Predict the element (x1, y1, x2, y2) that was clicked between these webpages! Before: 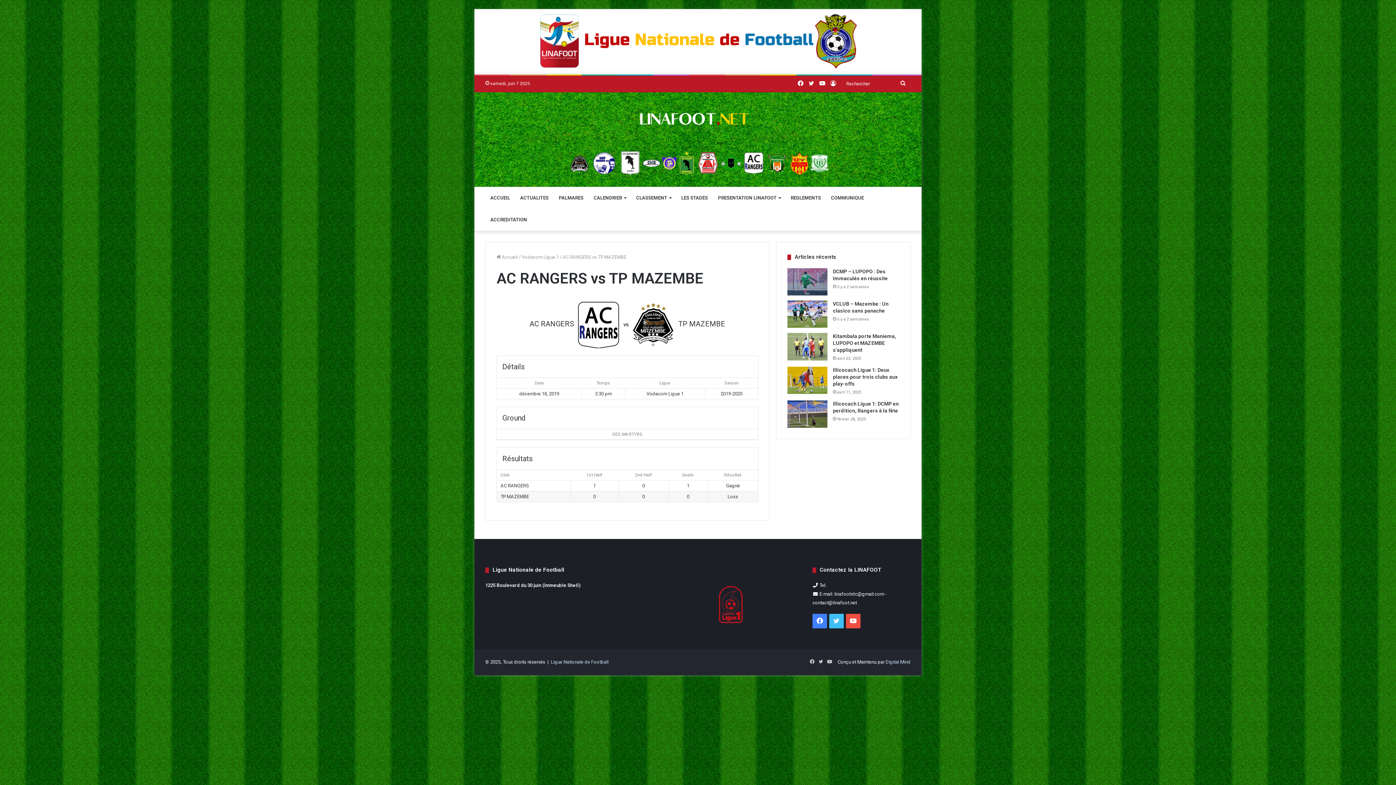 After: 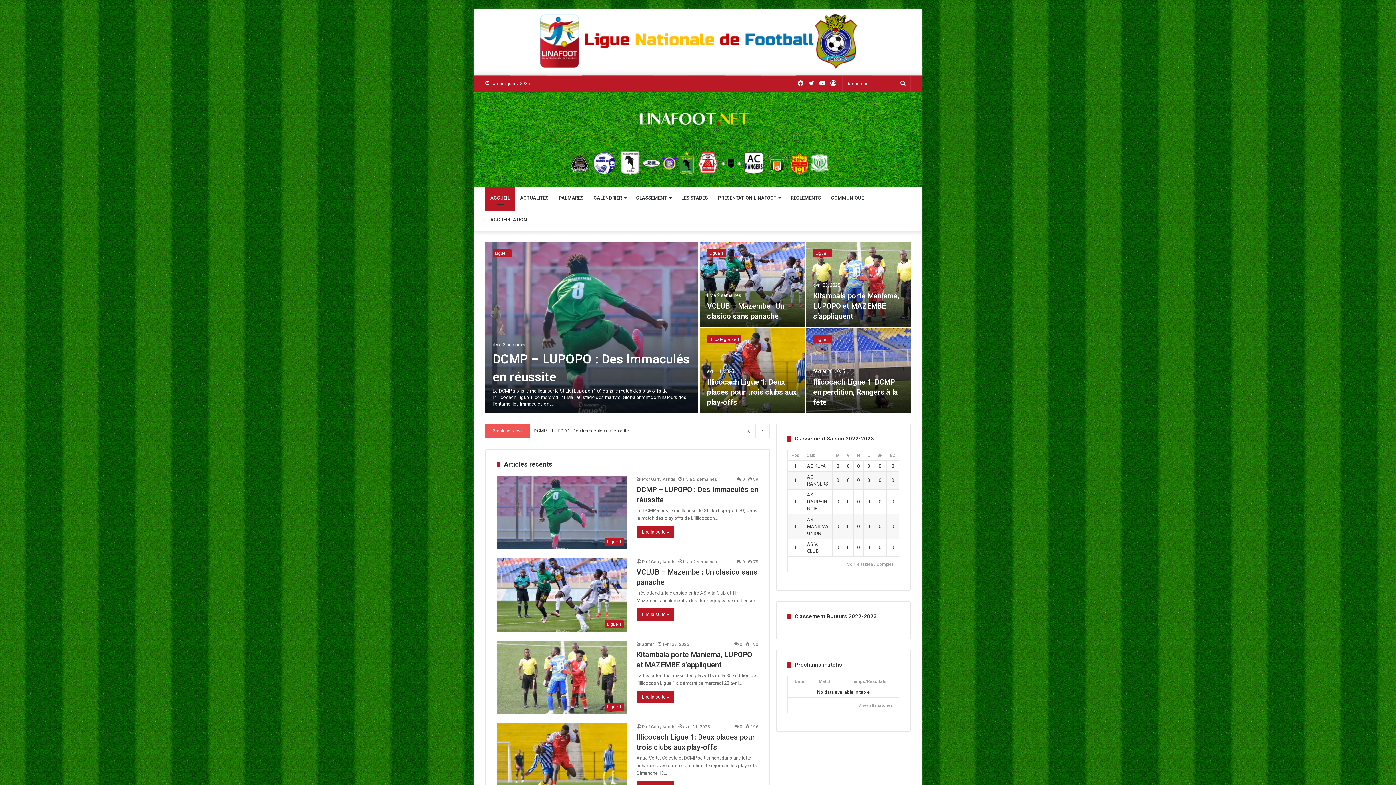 Action: bbox: (496, 254, 517, 260) label:  Accueil